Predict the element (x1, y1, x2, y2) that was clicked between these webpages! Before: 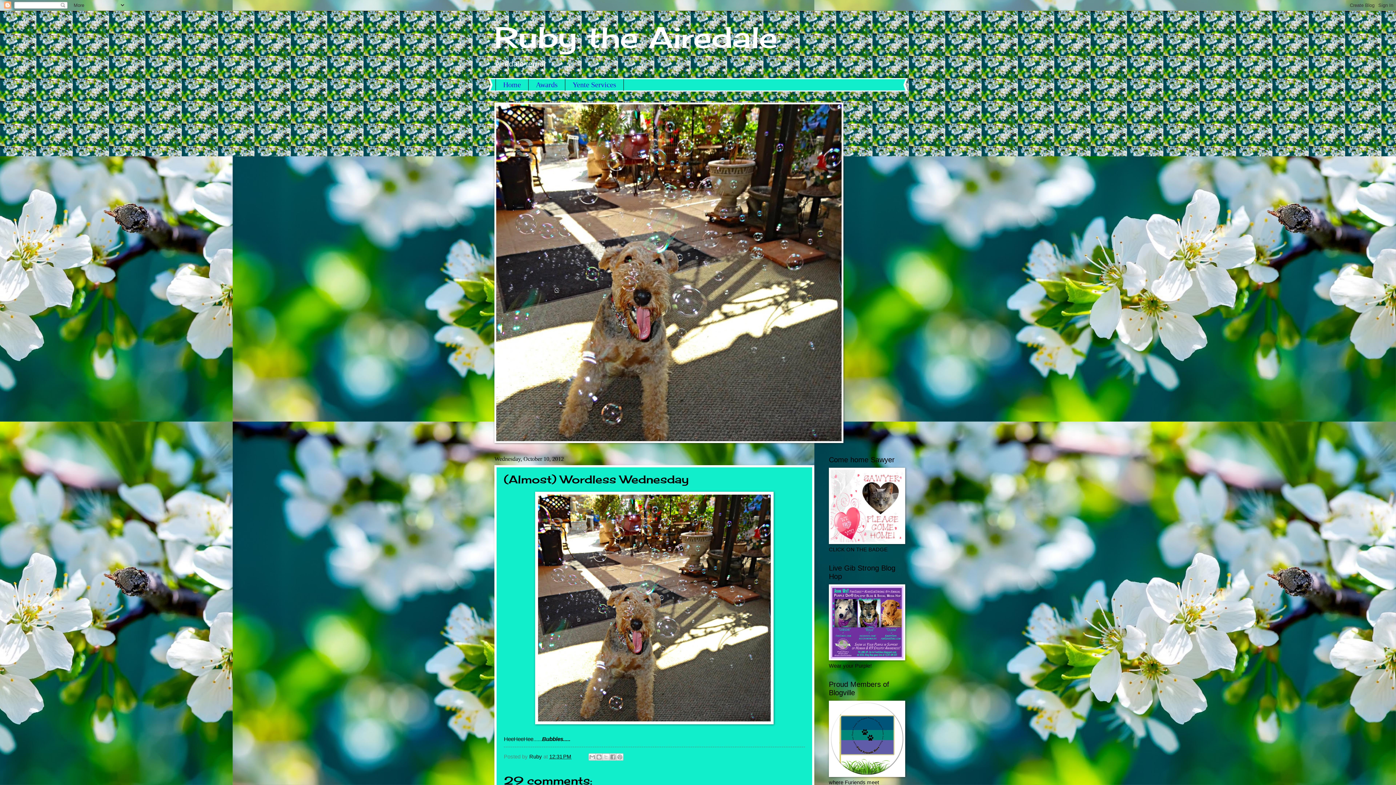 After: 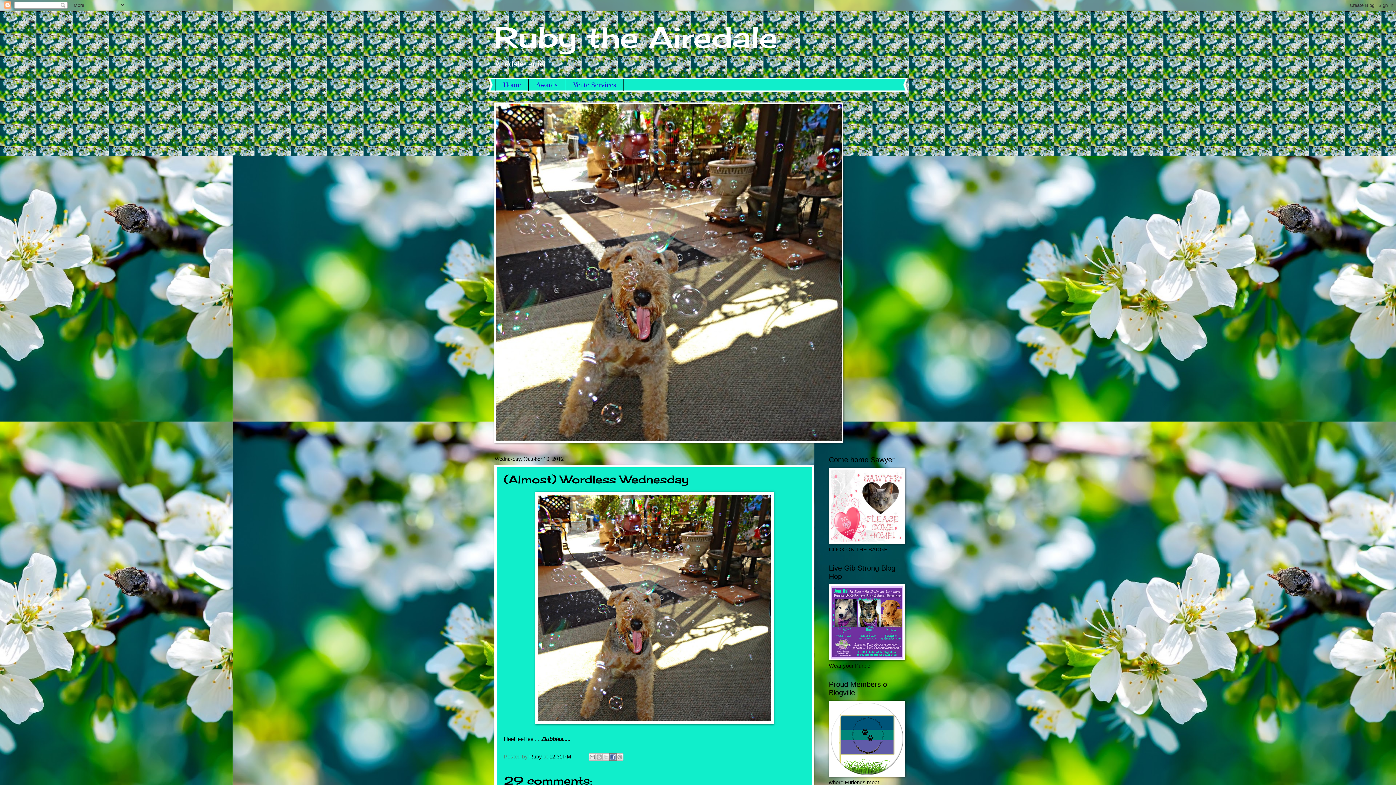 Action: label: Share to Facebook bbox: (609, 753, 616, 761)